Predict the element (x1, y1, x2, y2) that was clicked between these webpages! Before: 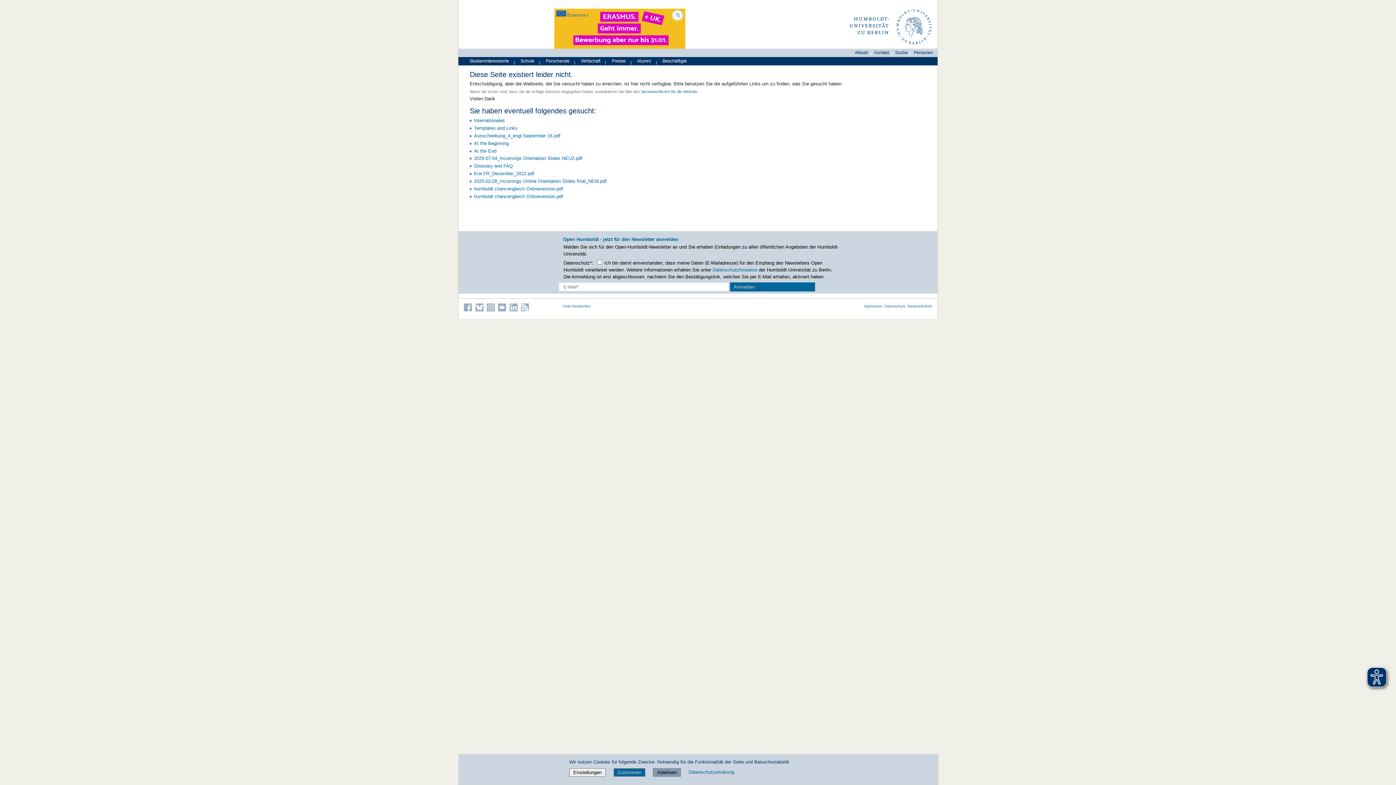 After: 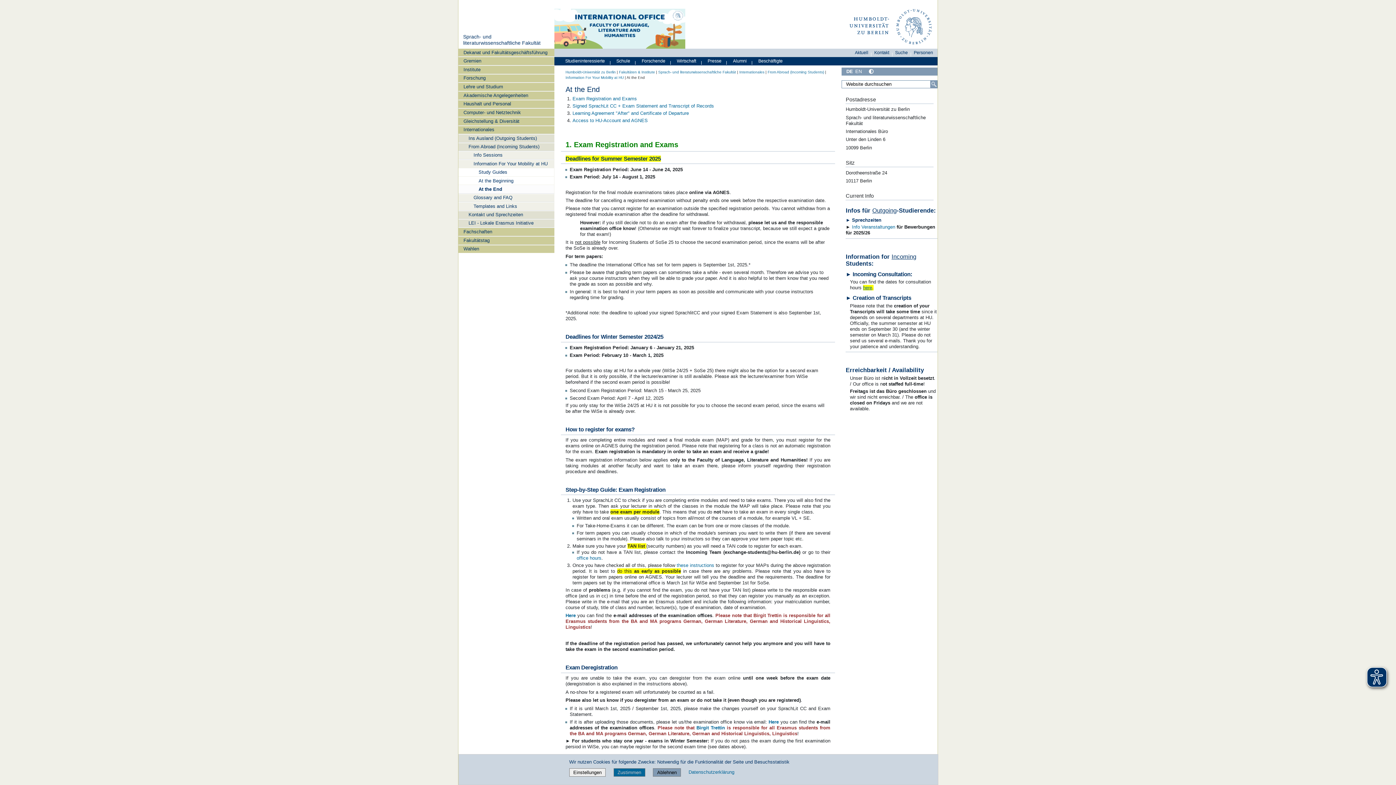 Action: bbox: (474, 148, 496, 153) label: At the End